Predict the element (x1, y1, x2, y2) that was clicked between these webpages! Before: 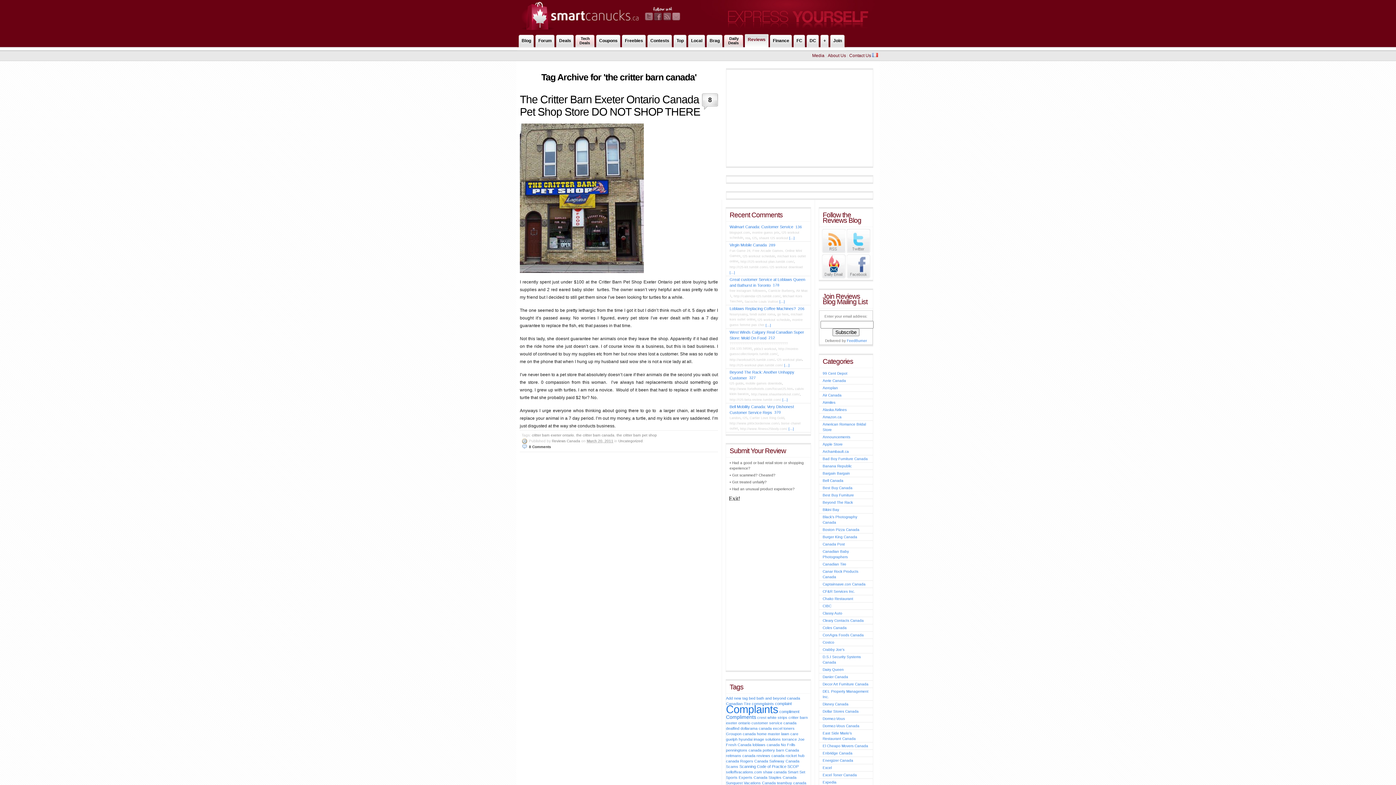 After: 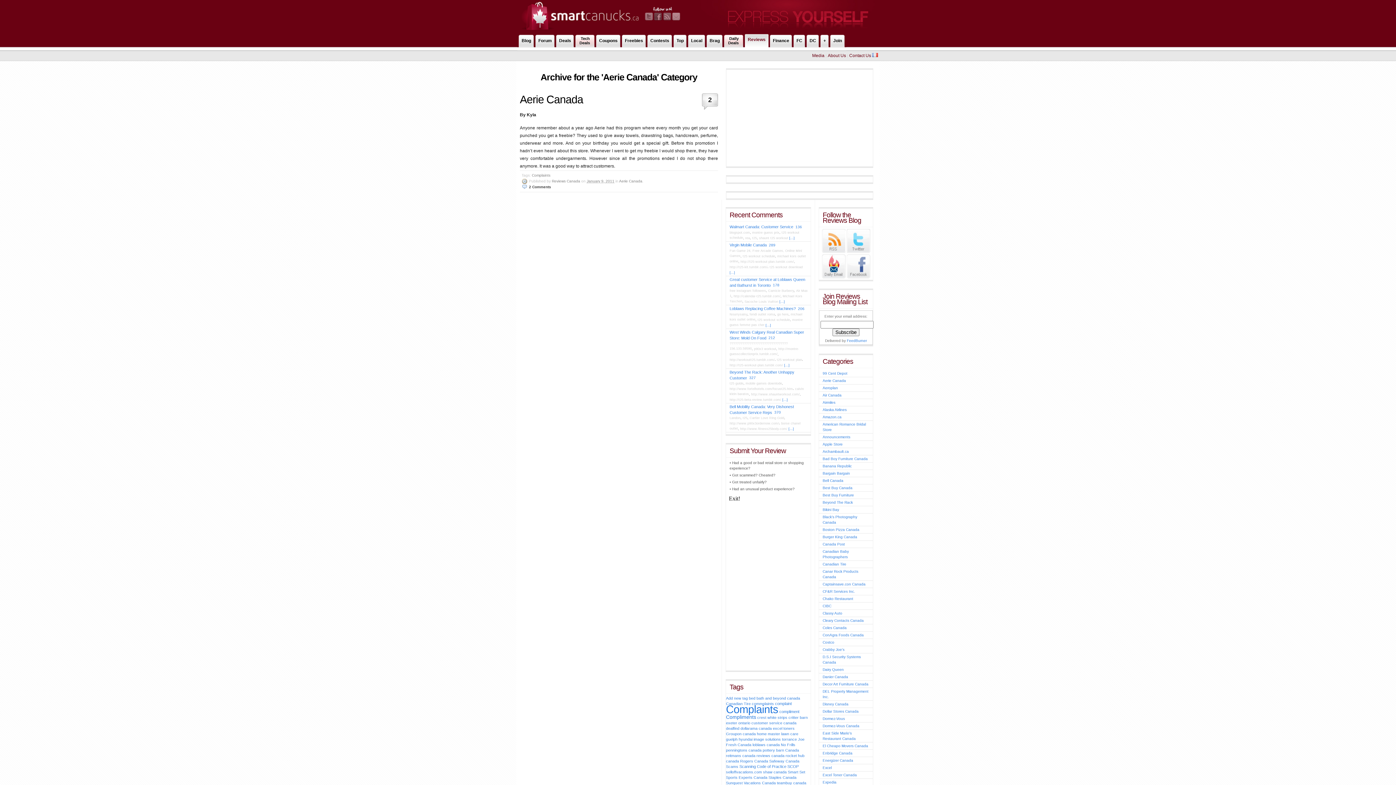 Action: label: Aerie Canada bbox: (822, 378, 846, 382)